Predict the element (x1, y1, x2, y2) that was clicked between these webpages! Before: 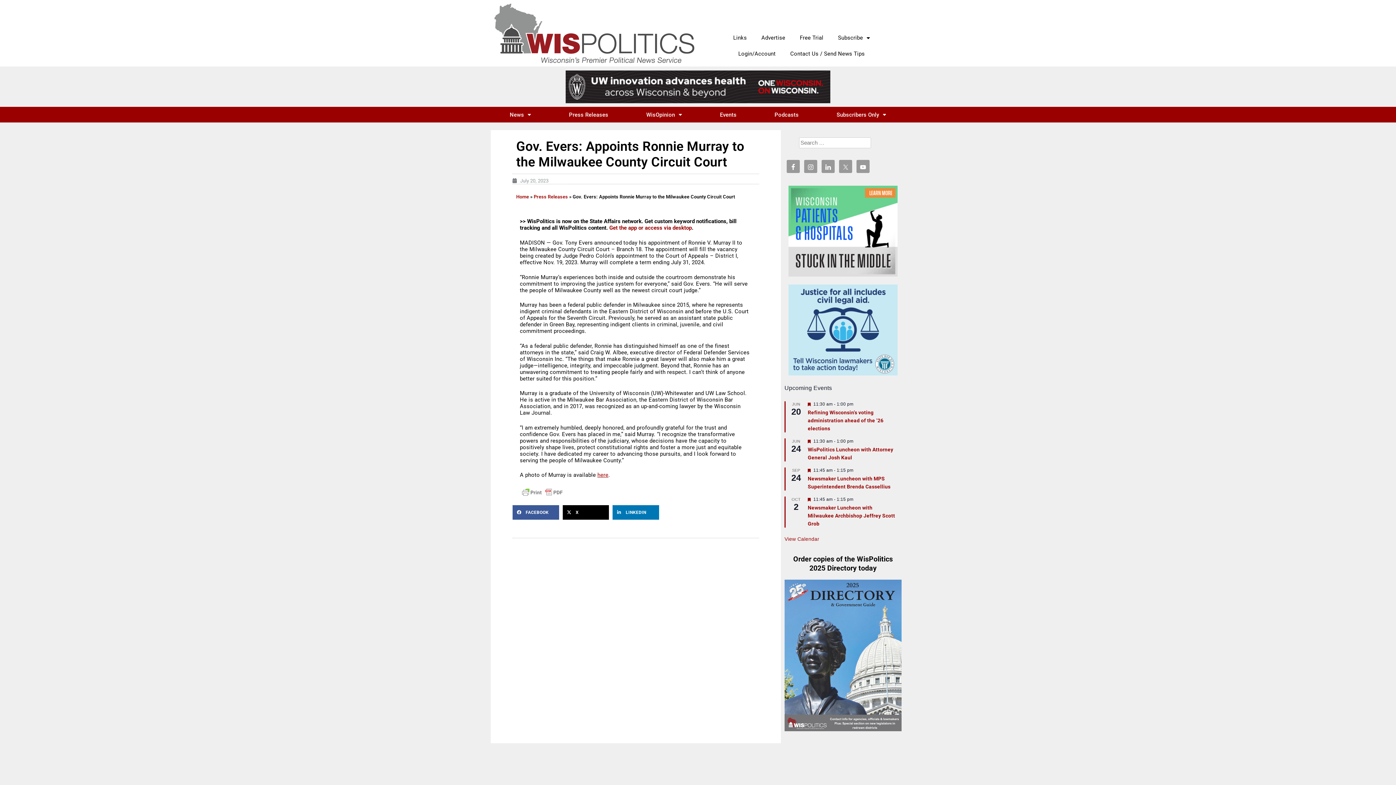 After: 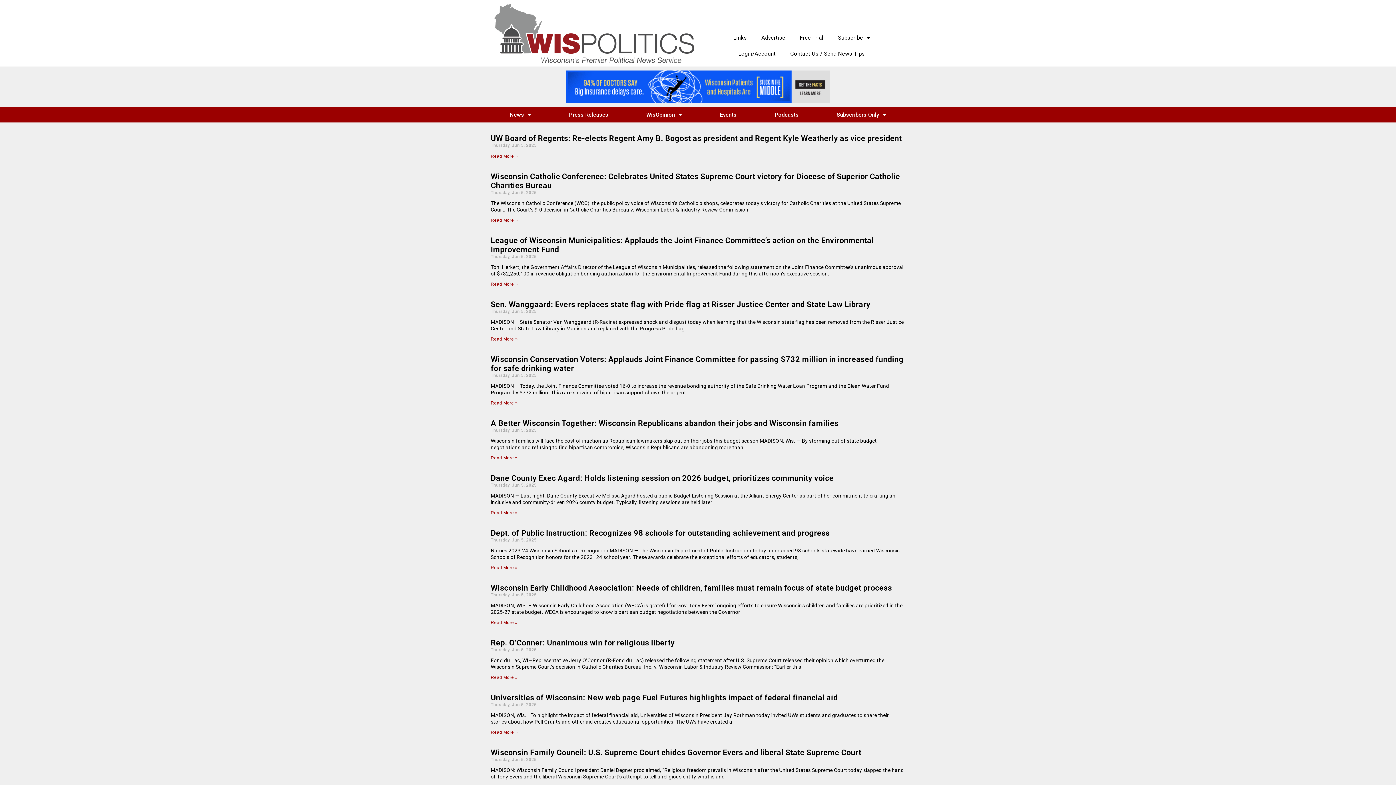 Action: label: Press Releases bbox: (533, 194, 568, 199)